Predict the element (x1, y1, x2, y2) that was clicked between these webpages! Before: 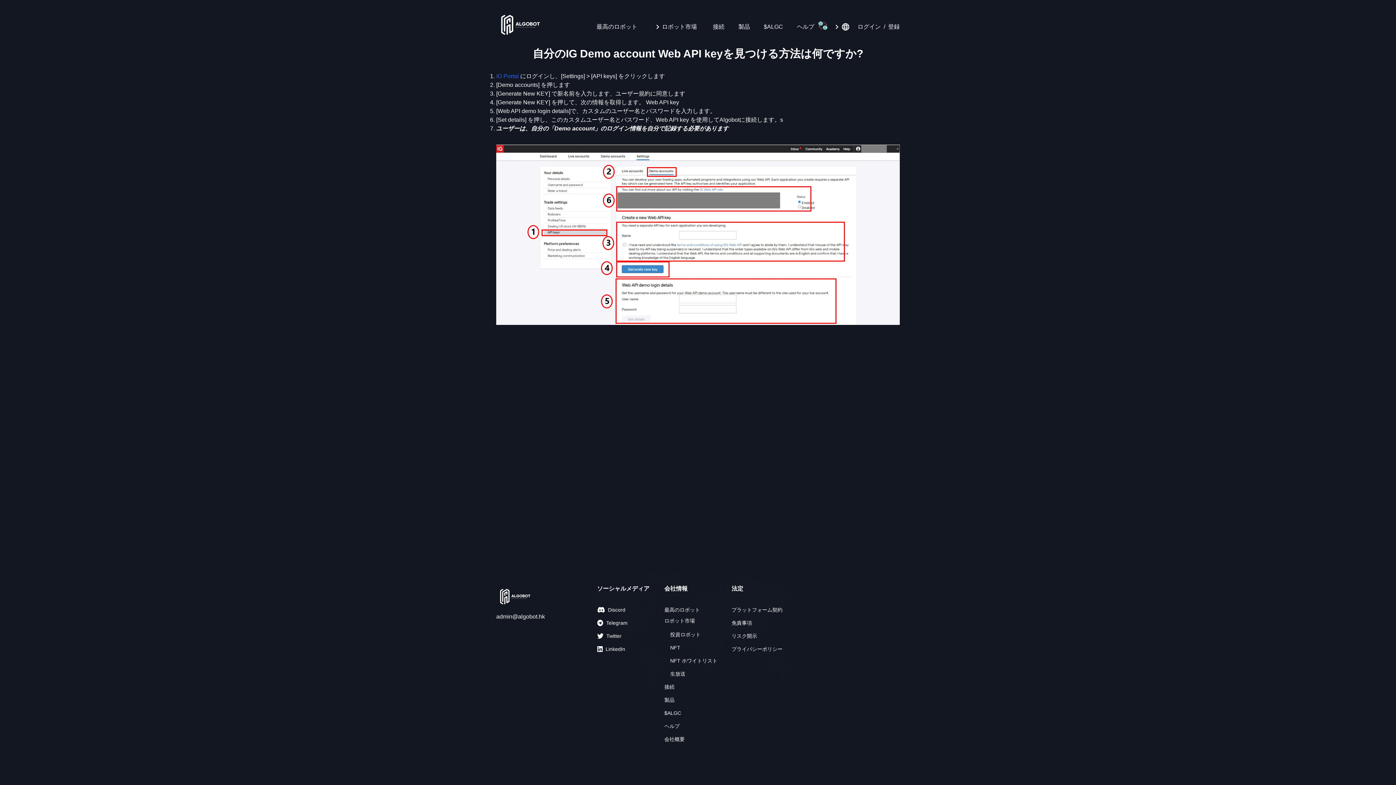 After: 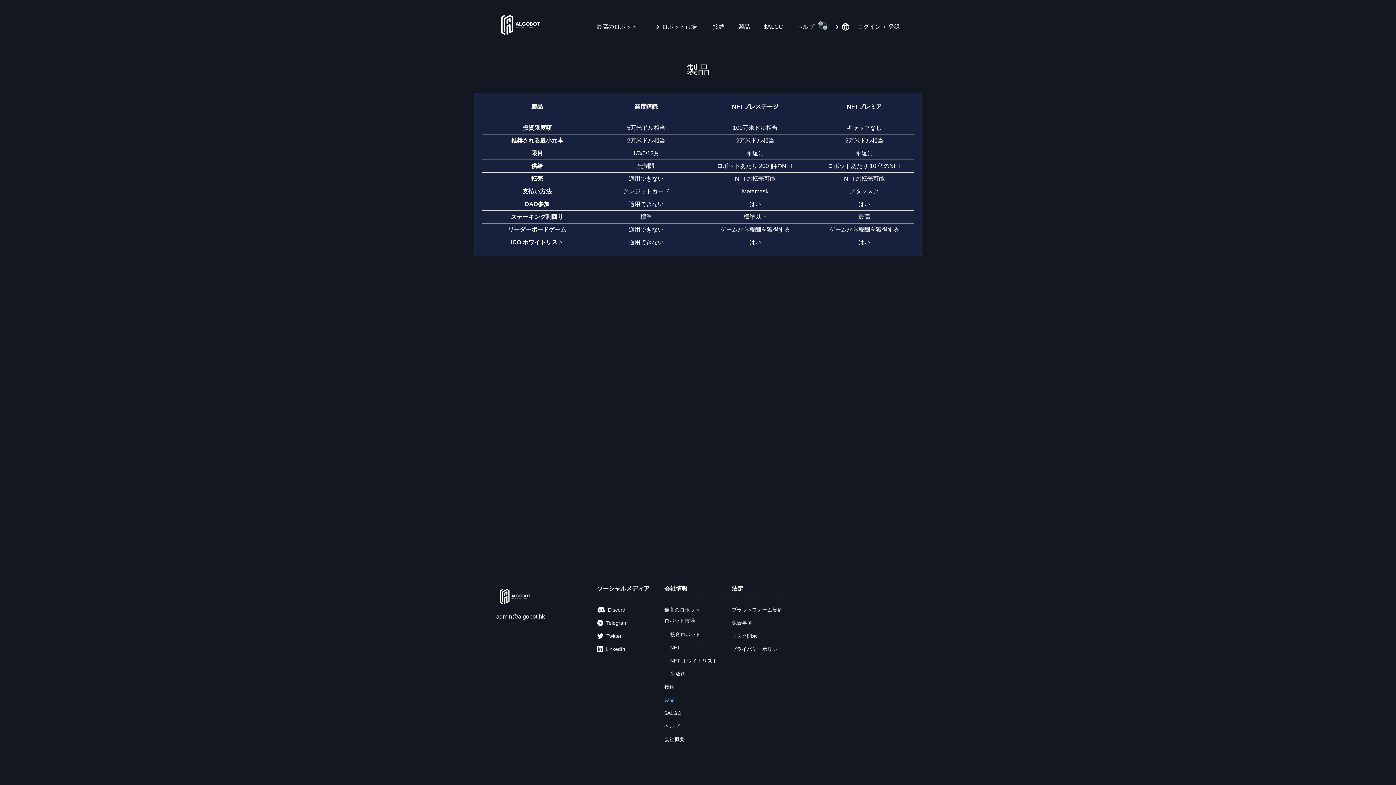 Action: bbox: (664, 697, 674, 703) label: 製品